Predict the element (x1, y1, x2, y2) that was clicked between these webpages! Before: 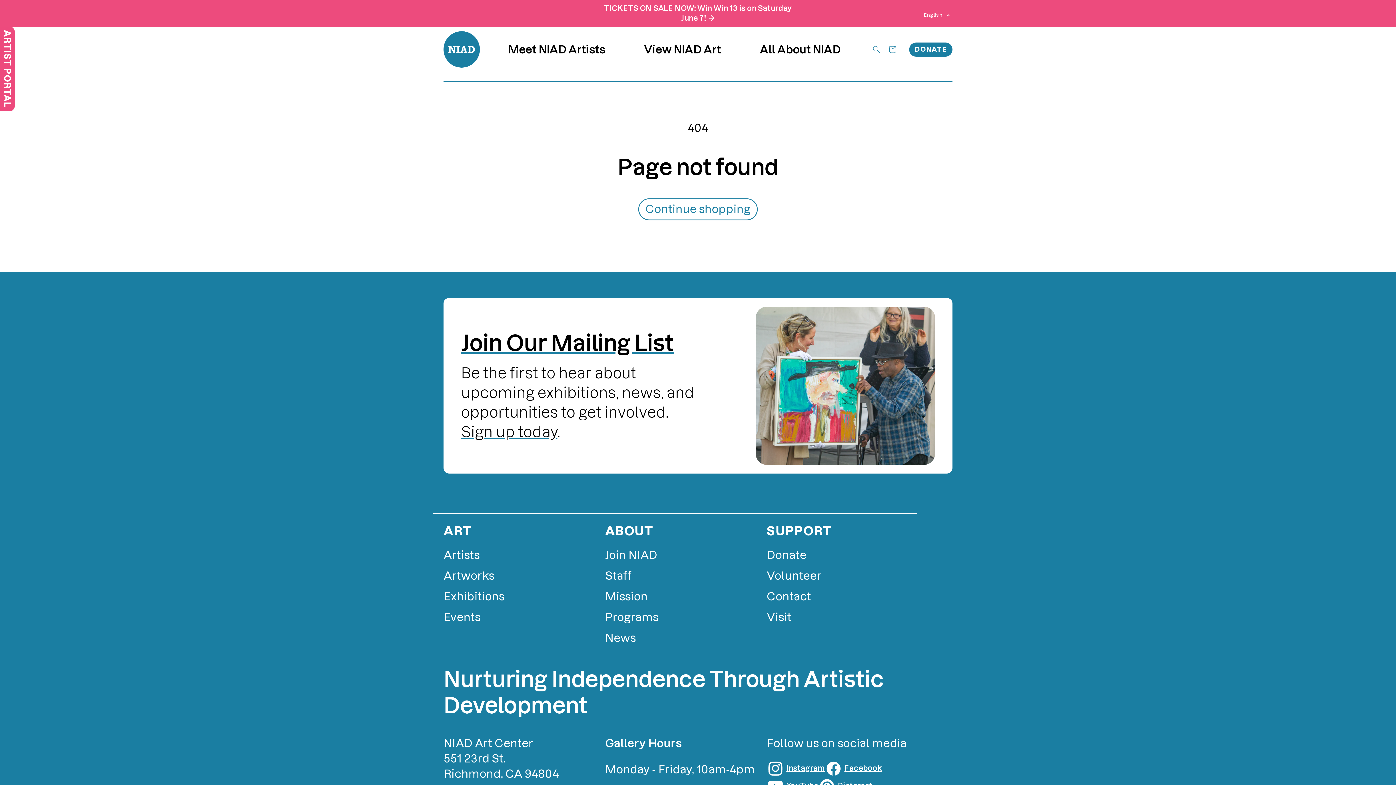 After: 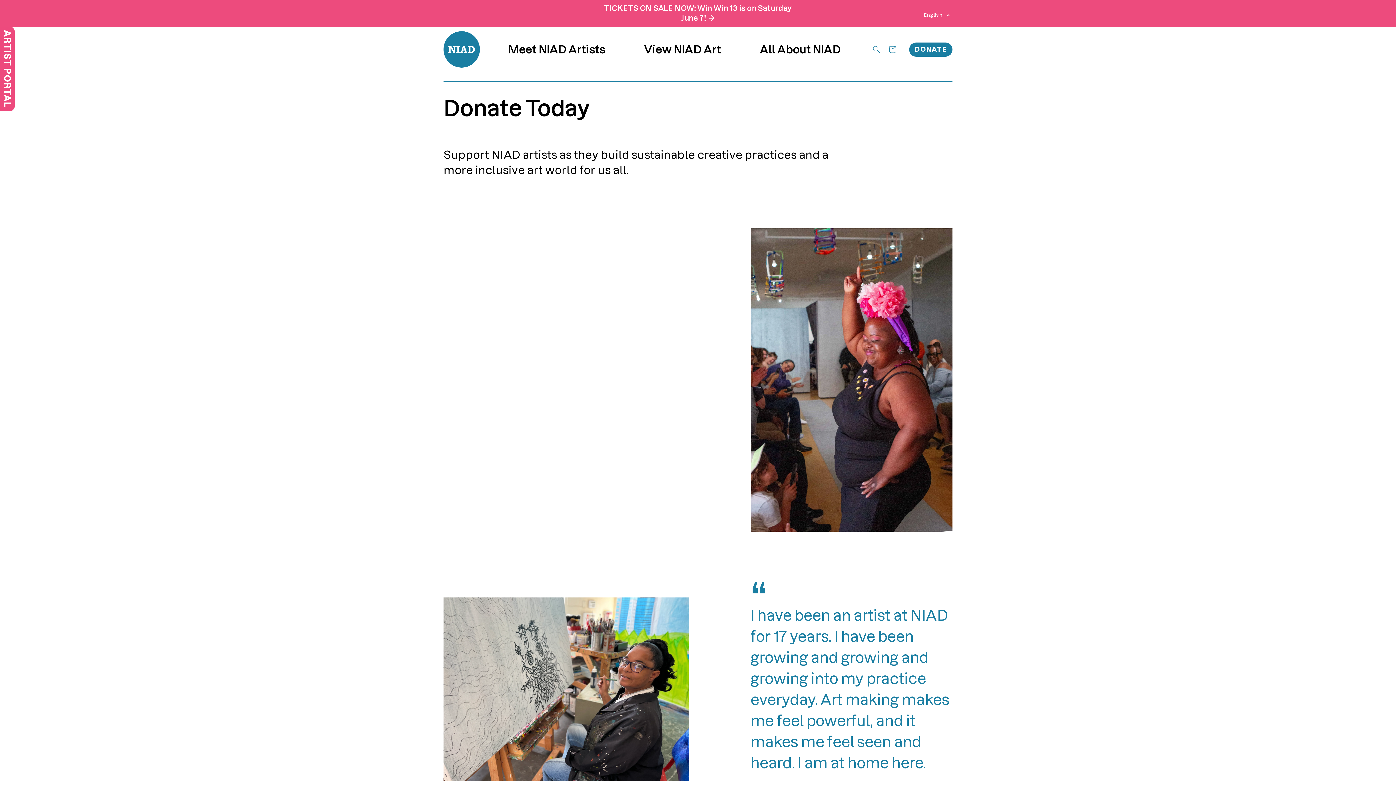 Action: label: DONATE bbox: (909, 42, 952, 56)